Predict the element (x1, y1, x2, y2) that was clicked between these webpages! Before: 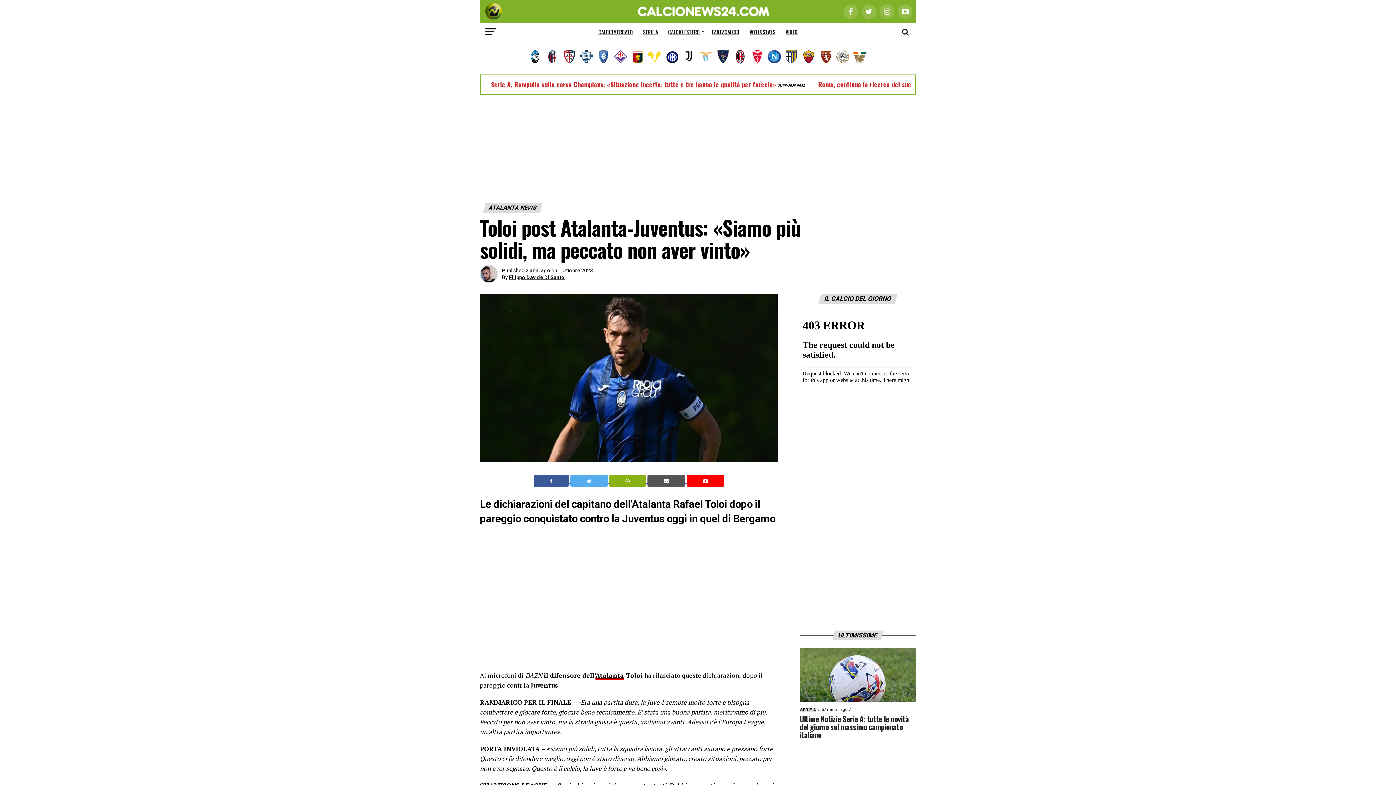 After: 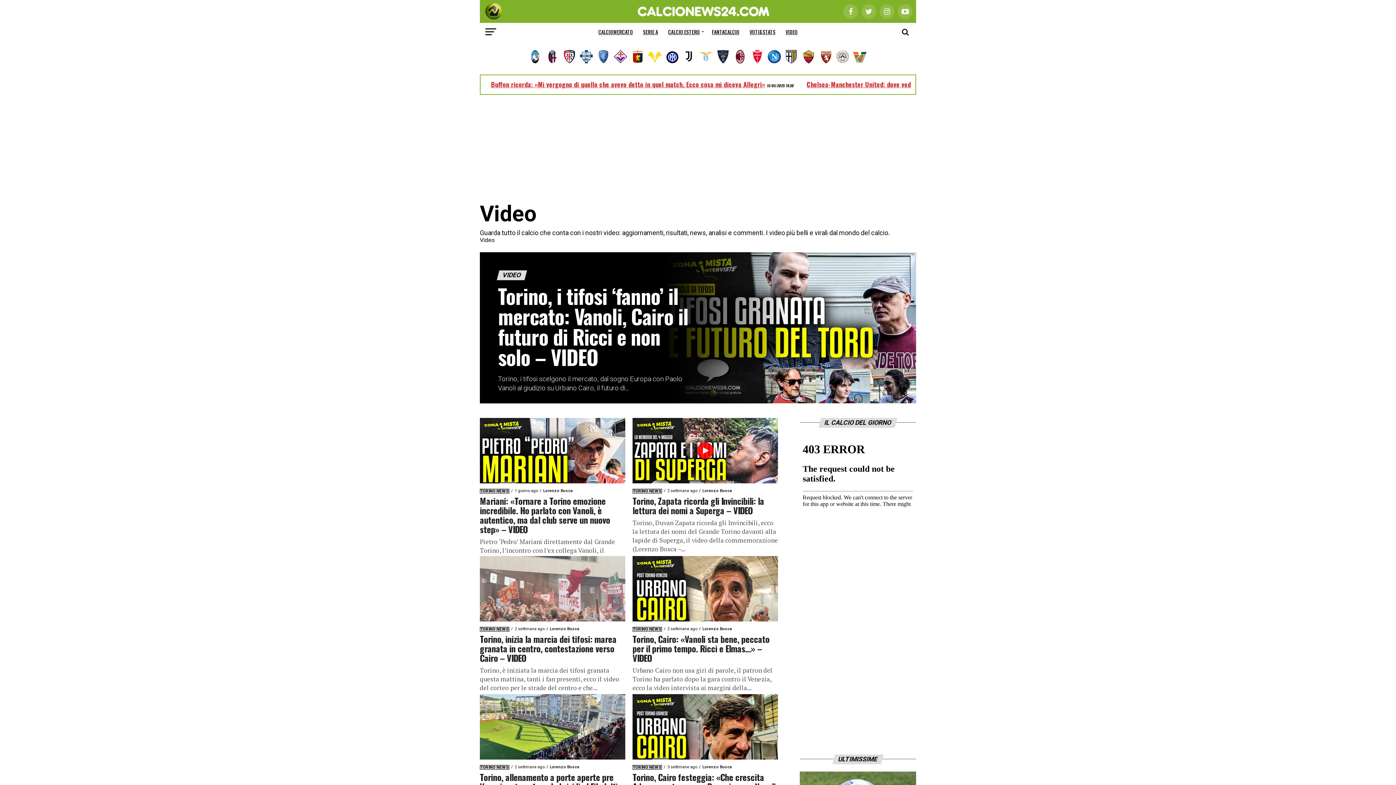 Action: bbox: (781, 22, 802, 41) label: VIDEO